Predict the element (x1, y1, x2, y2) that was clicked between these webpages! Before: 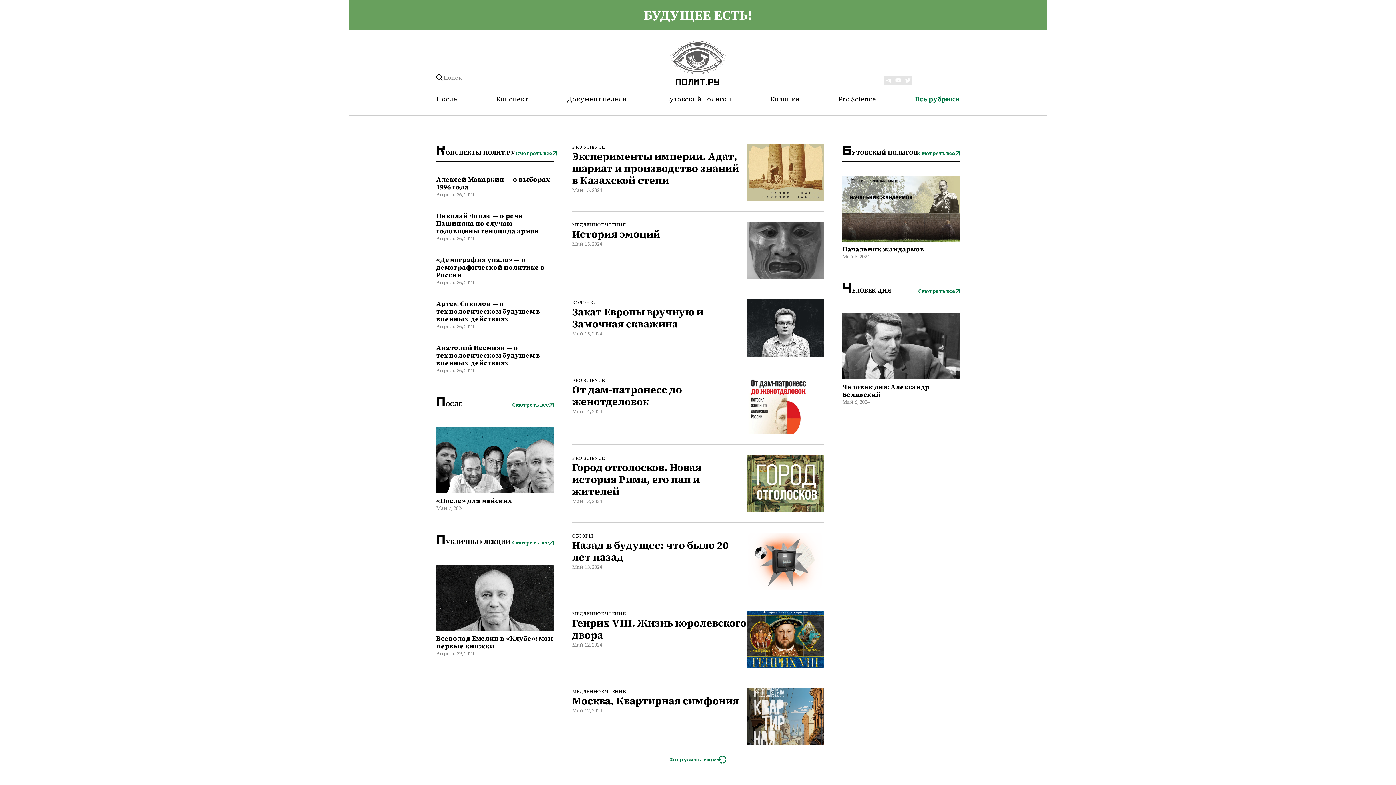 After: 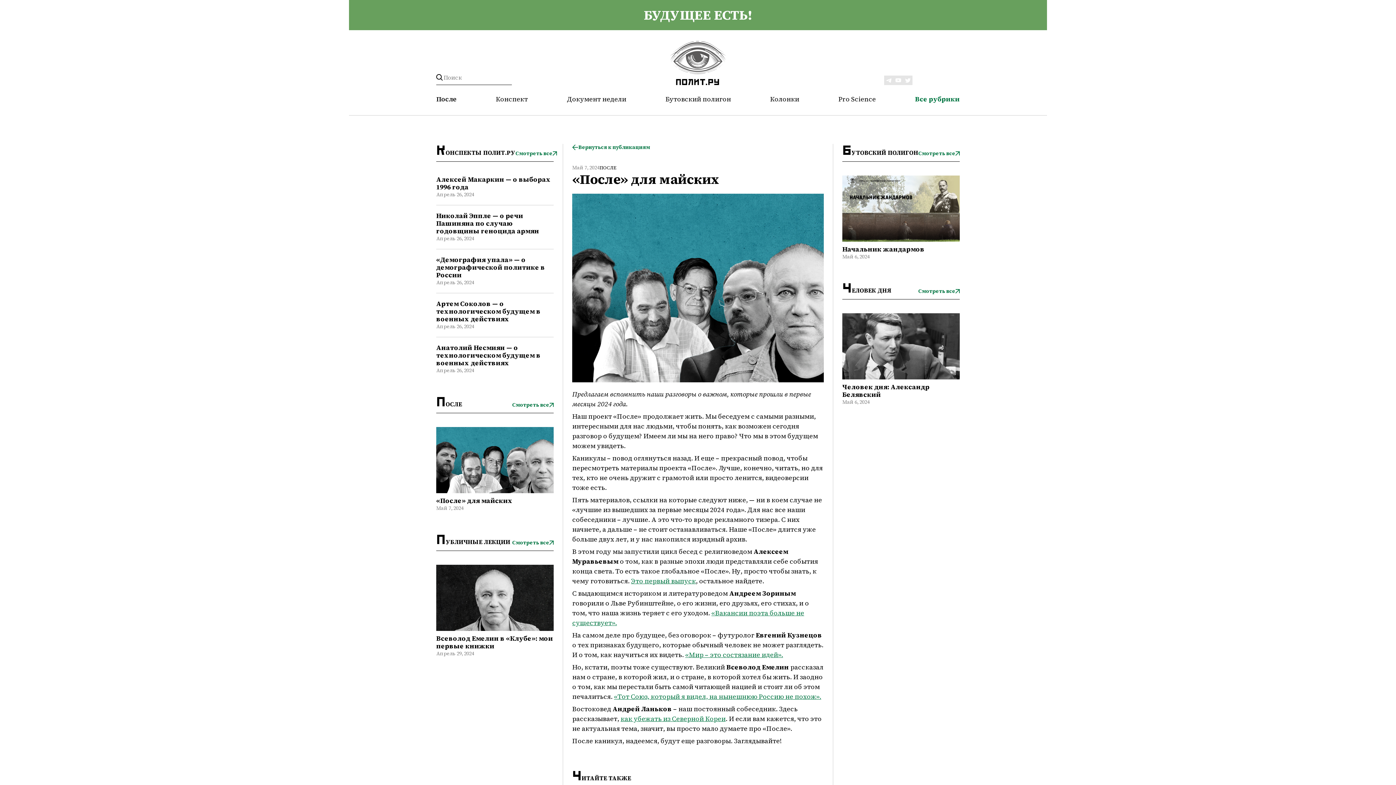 Action: bbox: (436, 497, 553, 504) label: «После» для майских